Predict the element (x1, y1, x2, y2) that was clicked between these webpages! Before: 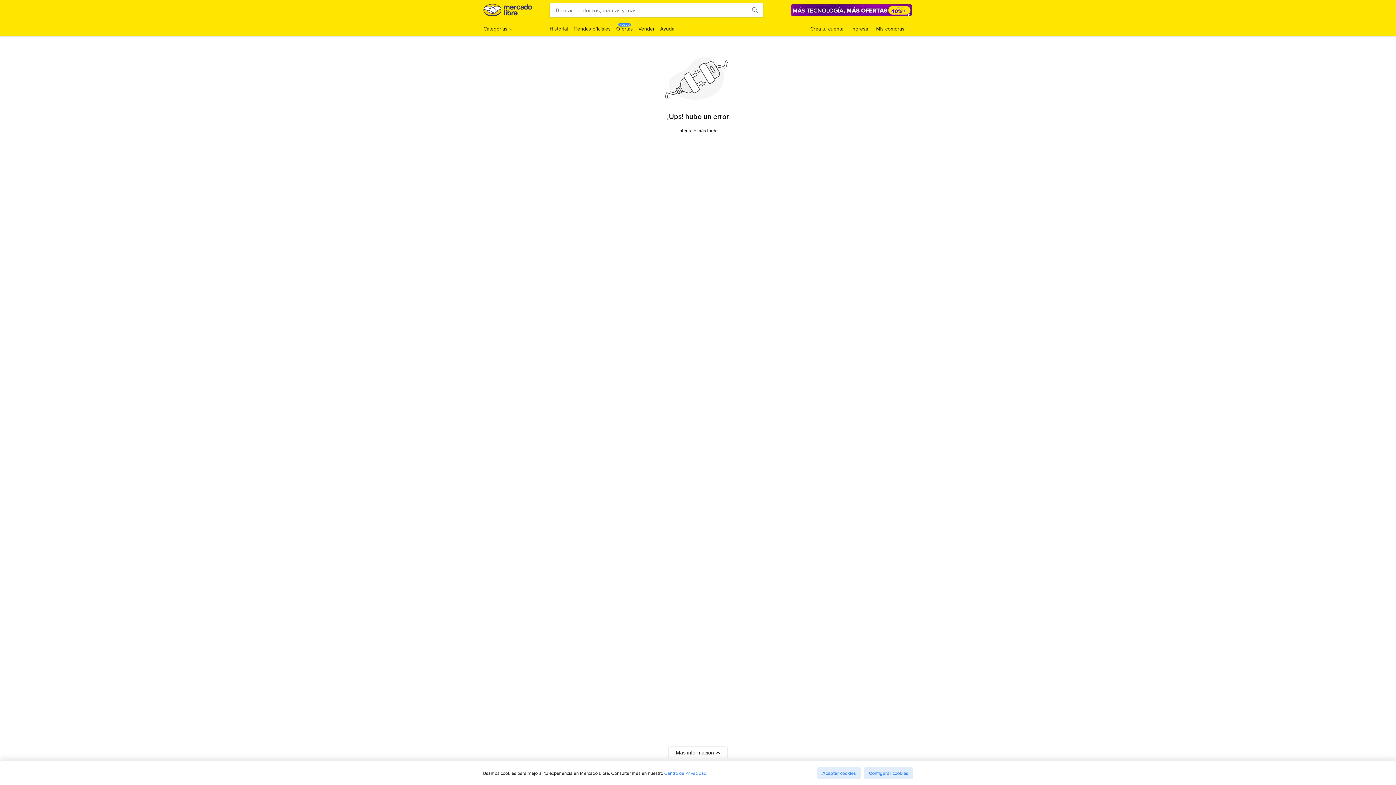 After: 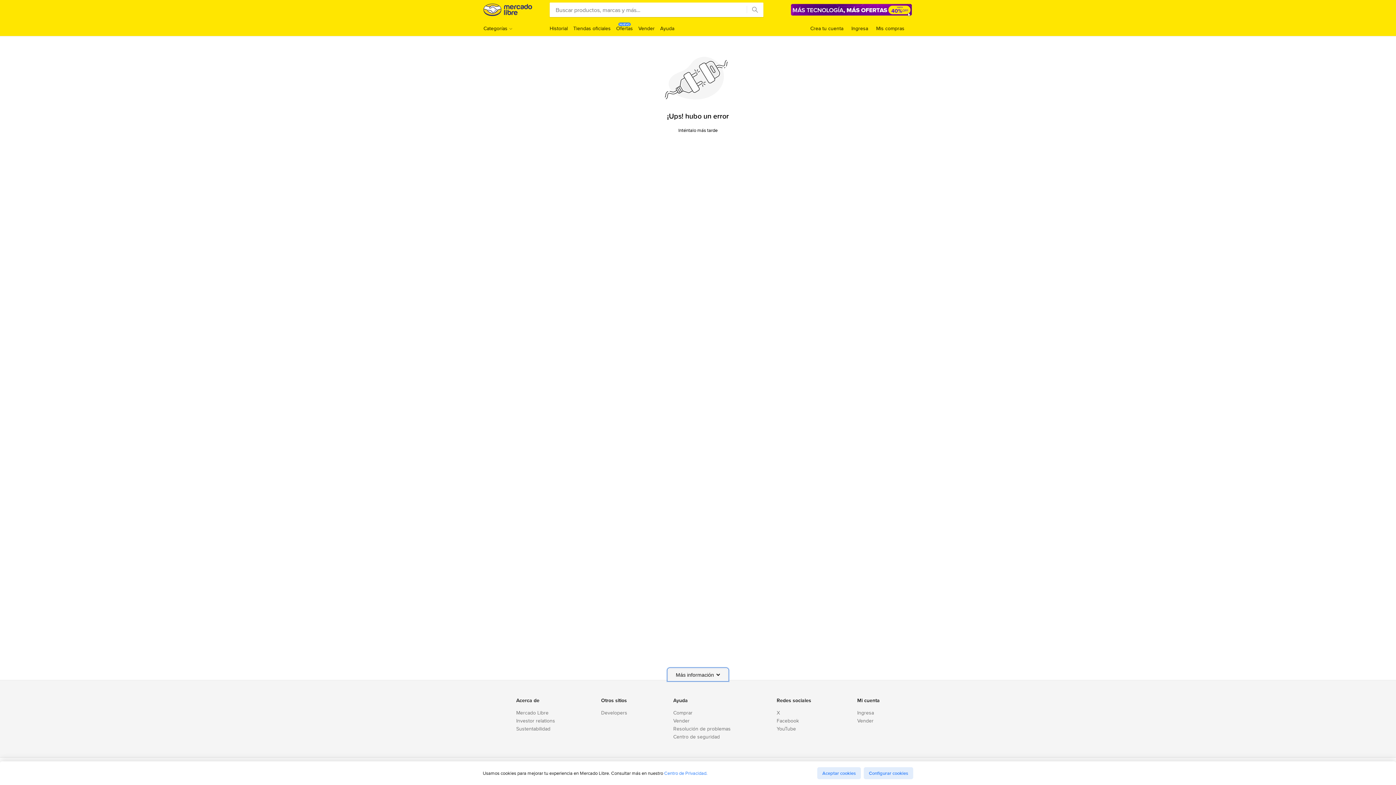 Action: label: Más información bbox: (668, 746, 728, 758)